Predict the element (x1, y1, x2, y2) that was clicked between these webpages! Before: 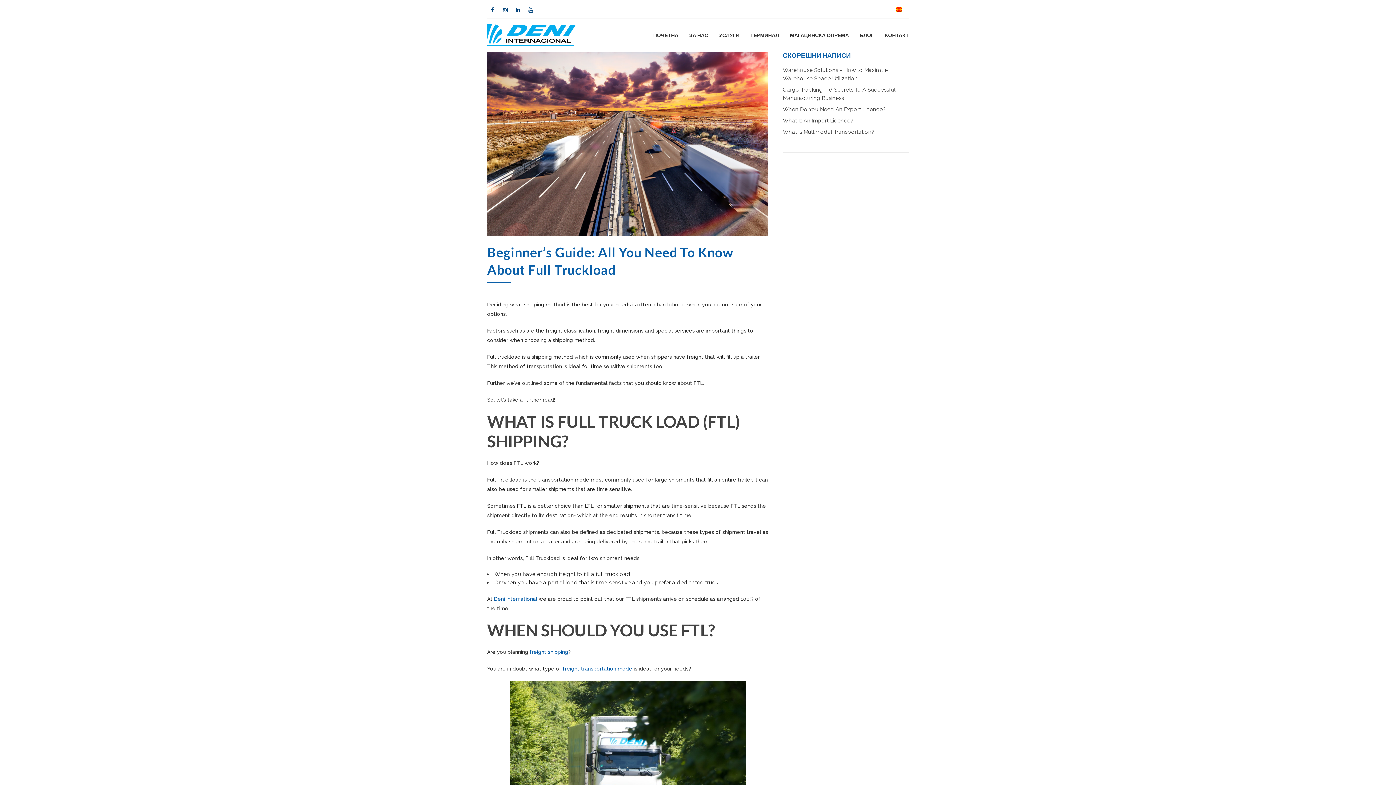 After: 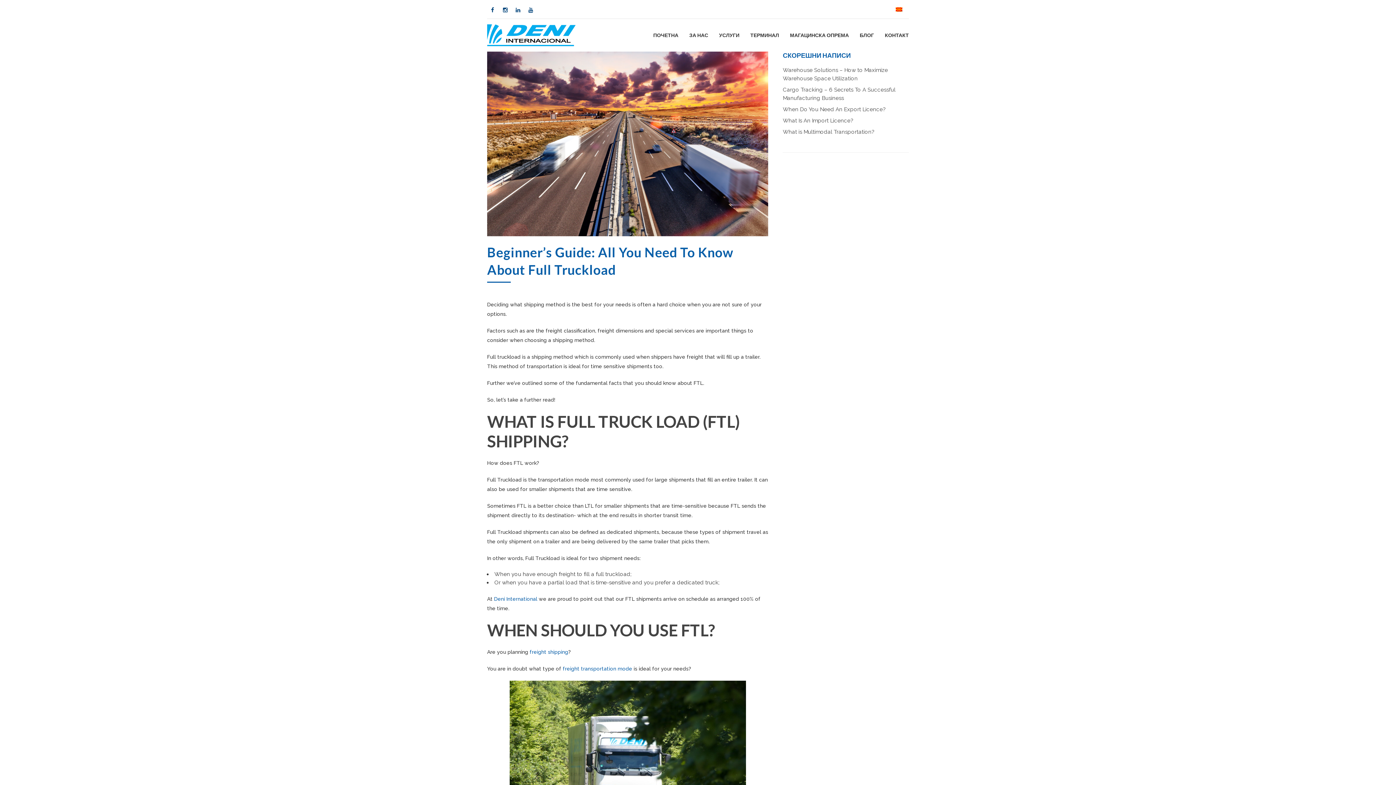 Action: bbox: (892, 4, 906, 13)